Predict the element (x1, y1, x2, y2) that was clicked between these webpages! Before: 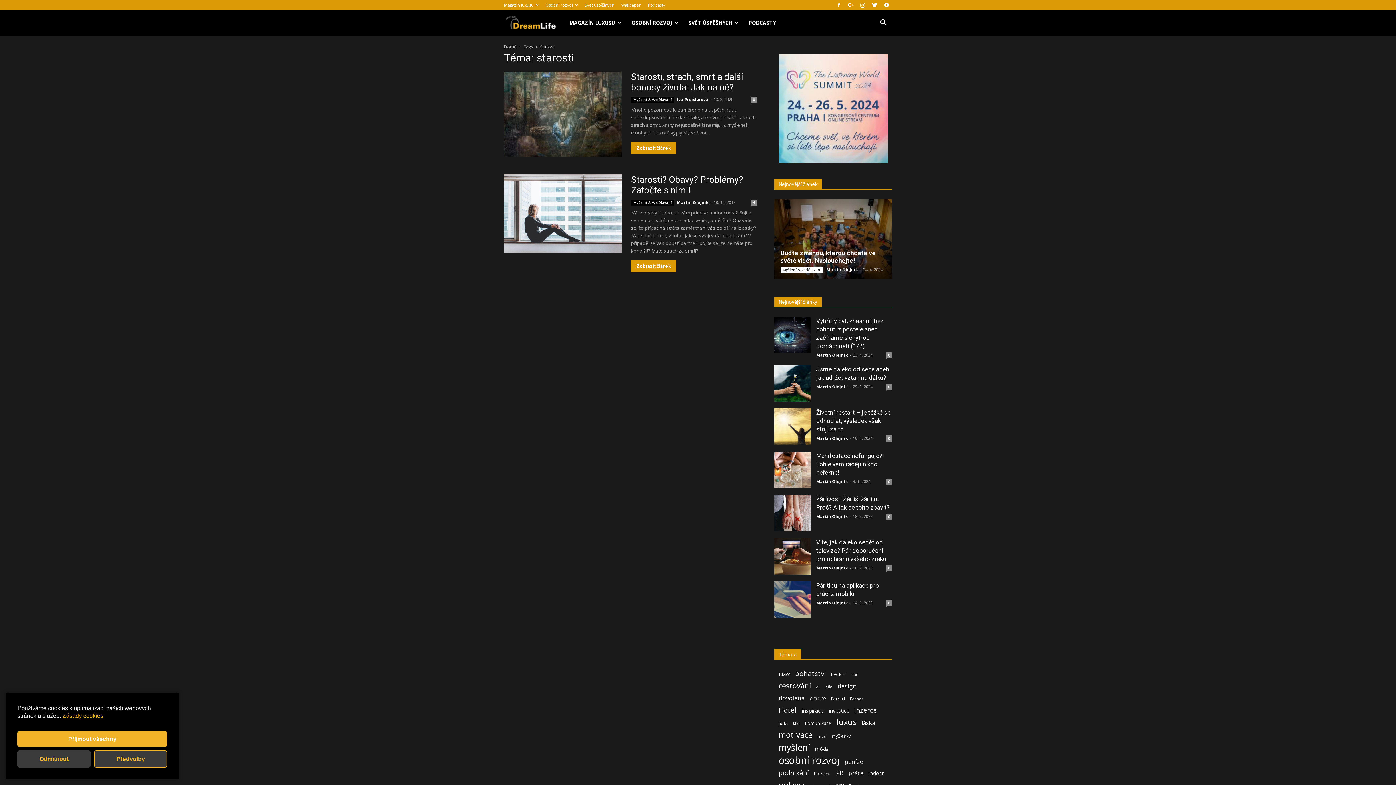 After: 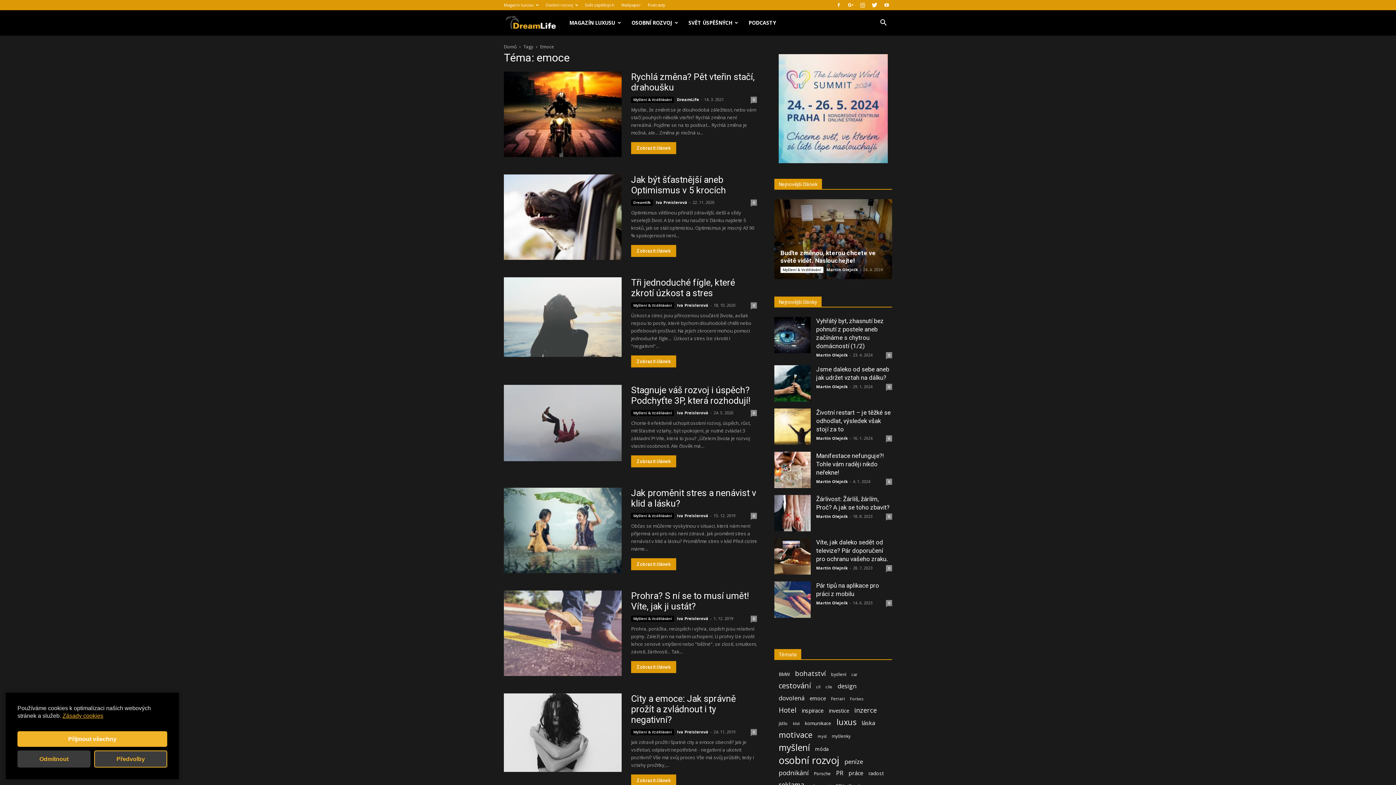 Action: bbox: (809, 694, 826, 702) label: emoce (49 položek)